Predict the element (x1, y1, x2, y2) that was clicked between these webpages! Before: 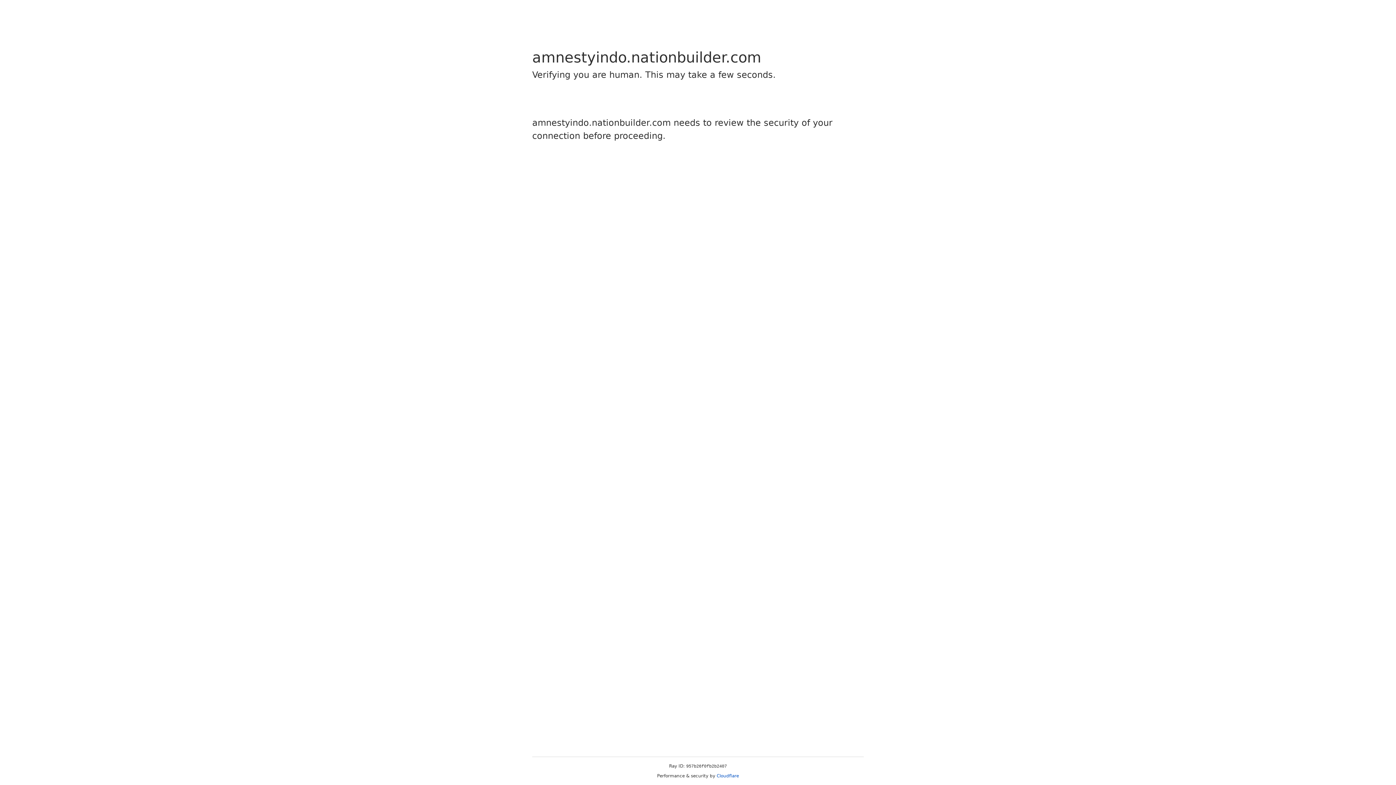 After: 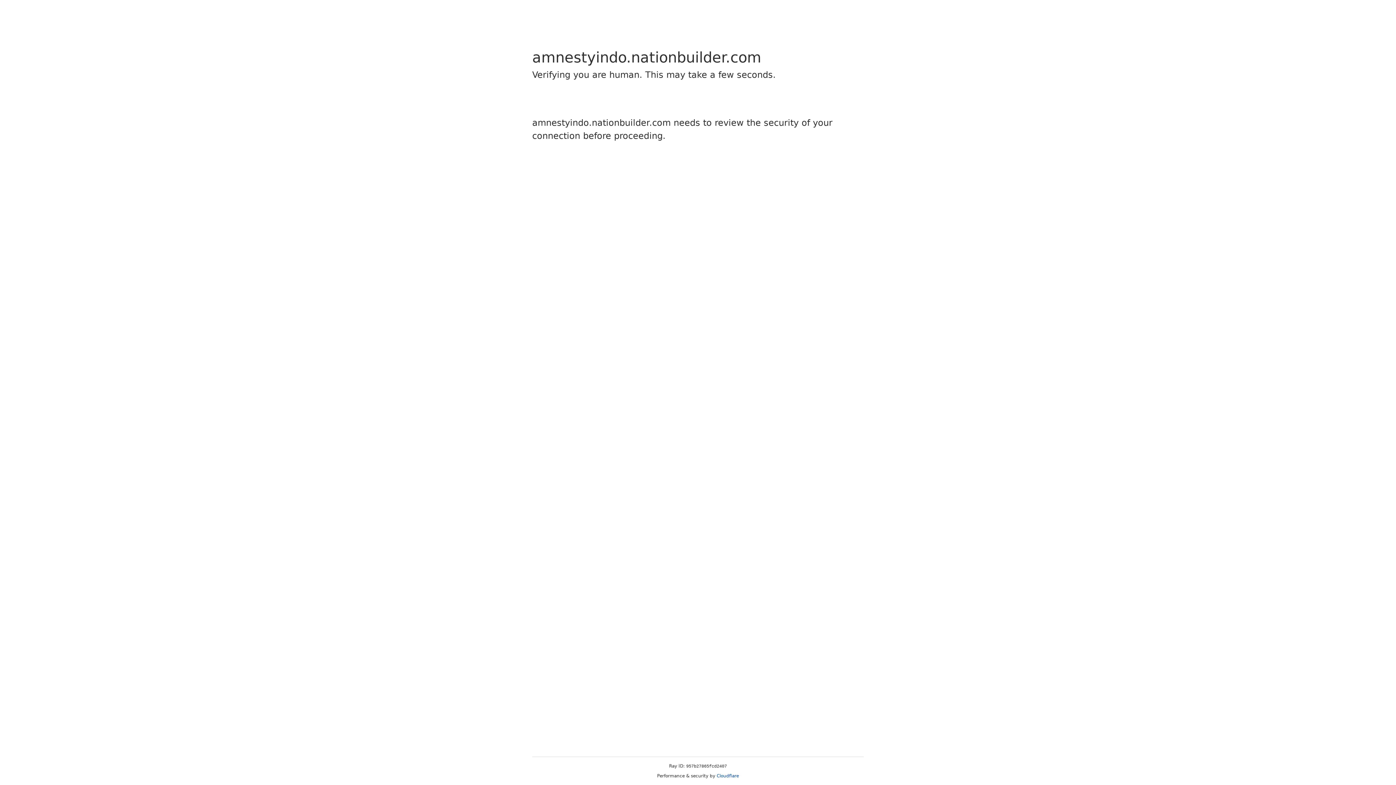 Action: bbox: (716, 773, 739, 778) label: Cloudflare